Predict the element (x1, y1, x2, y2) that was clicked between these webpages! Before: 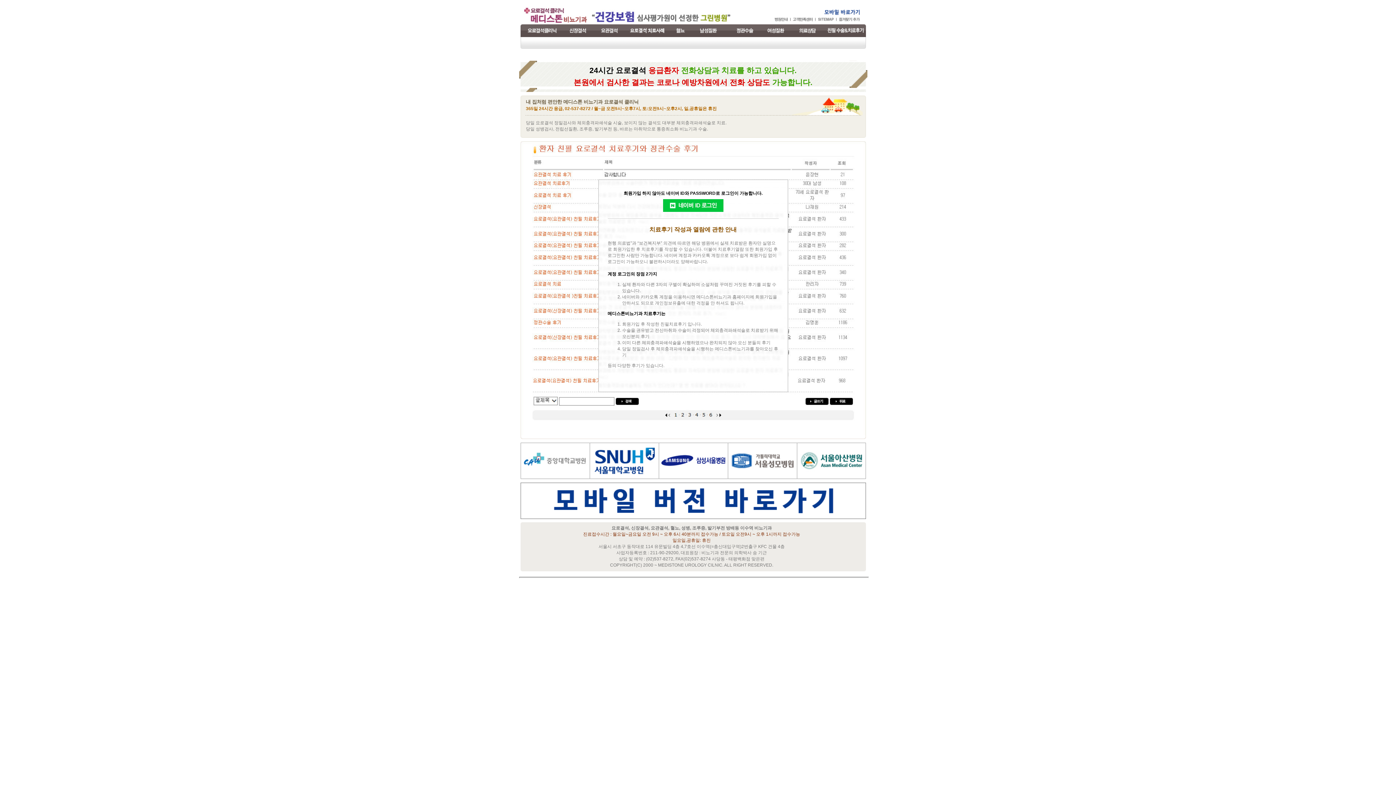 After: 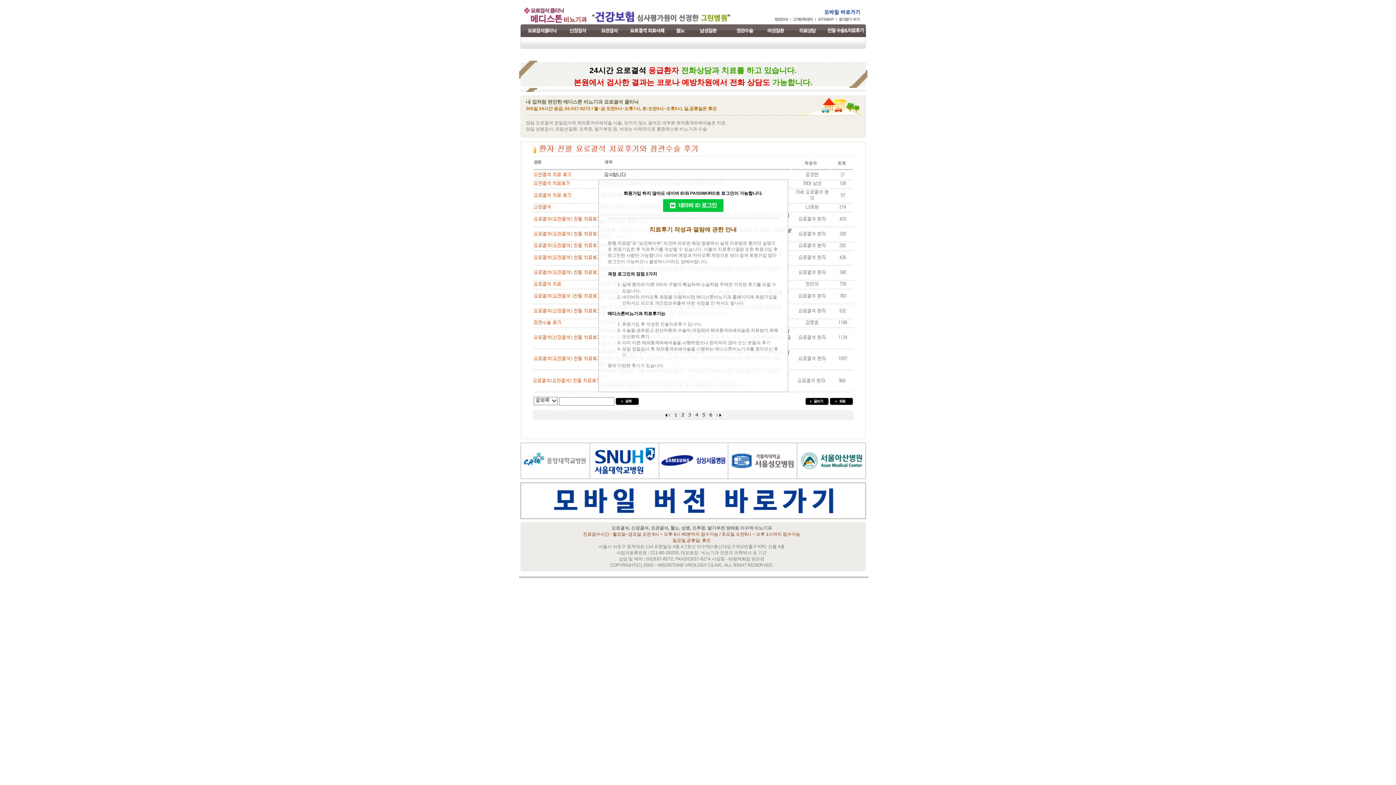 Action: bbox: (796, 458, 866, 463)